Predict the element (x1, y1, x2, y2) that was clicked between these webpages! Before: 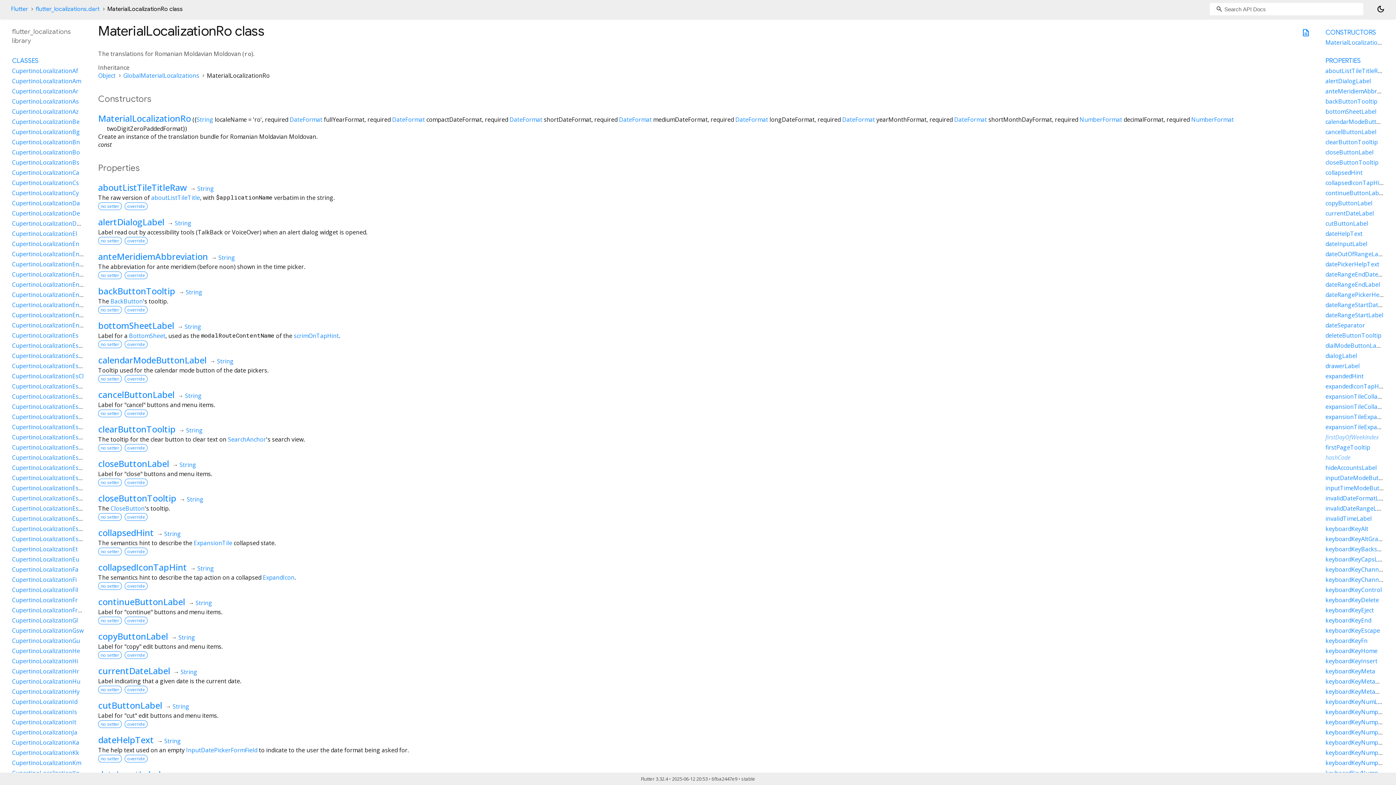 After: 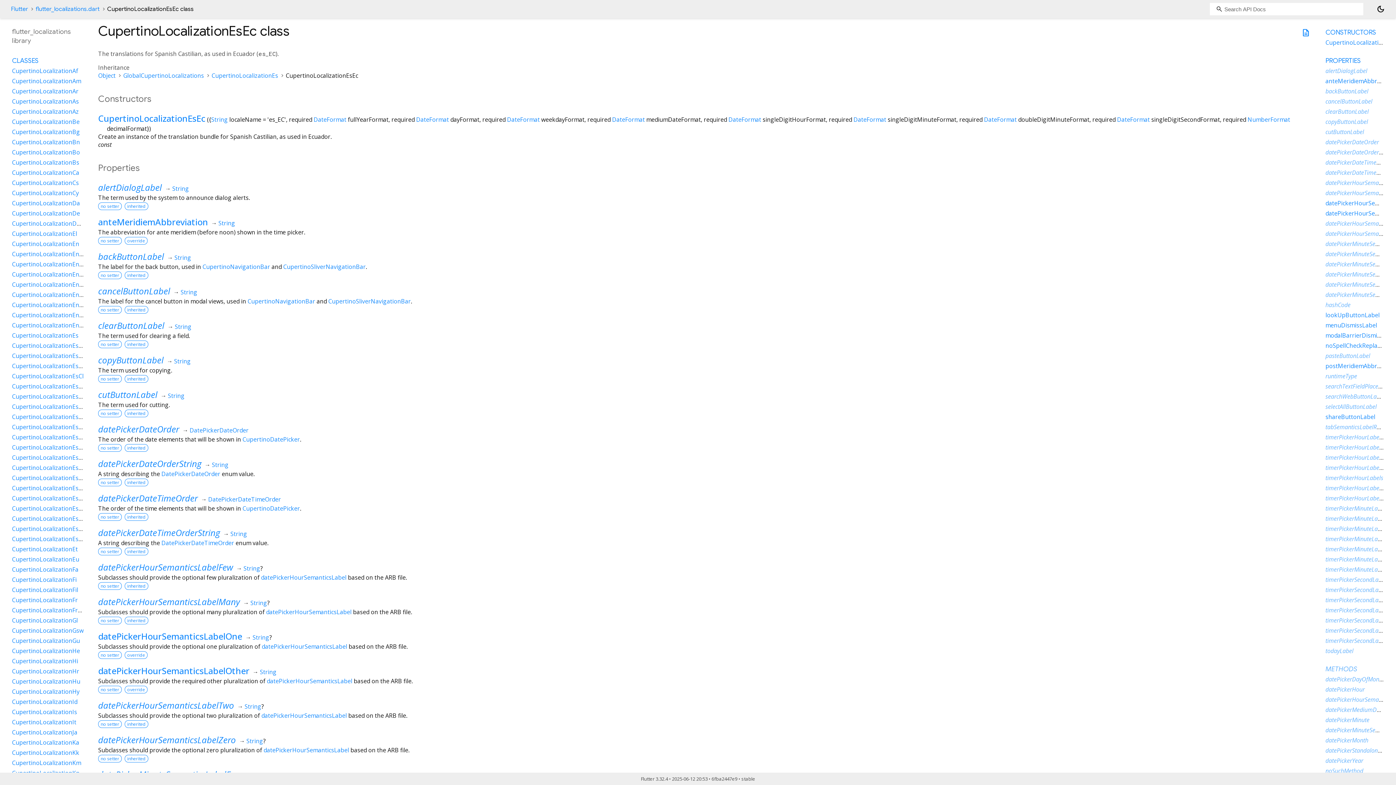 Action: bbox: (12, 413, 84, 421) label: CupertinoLocalizationEsEc